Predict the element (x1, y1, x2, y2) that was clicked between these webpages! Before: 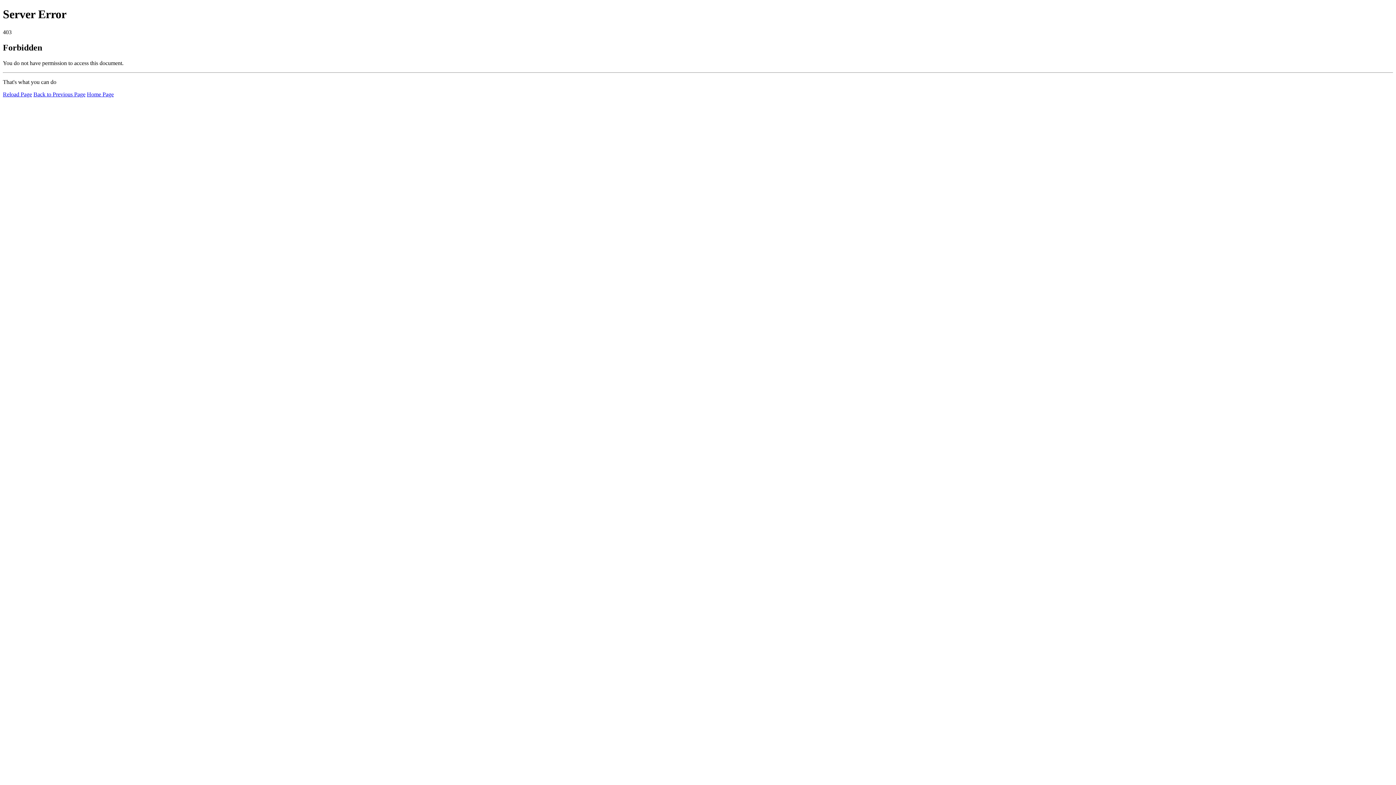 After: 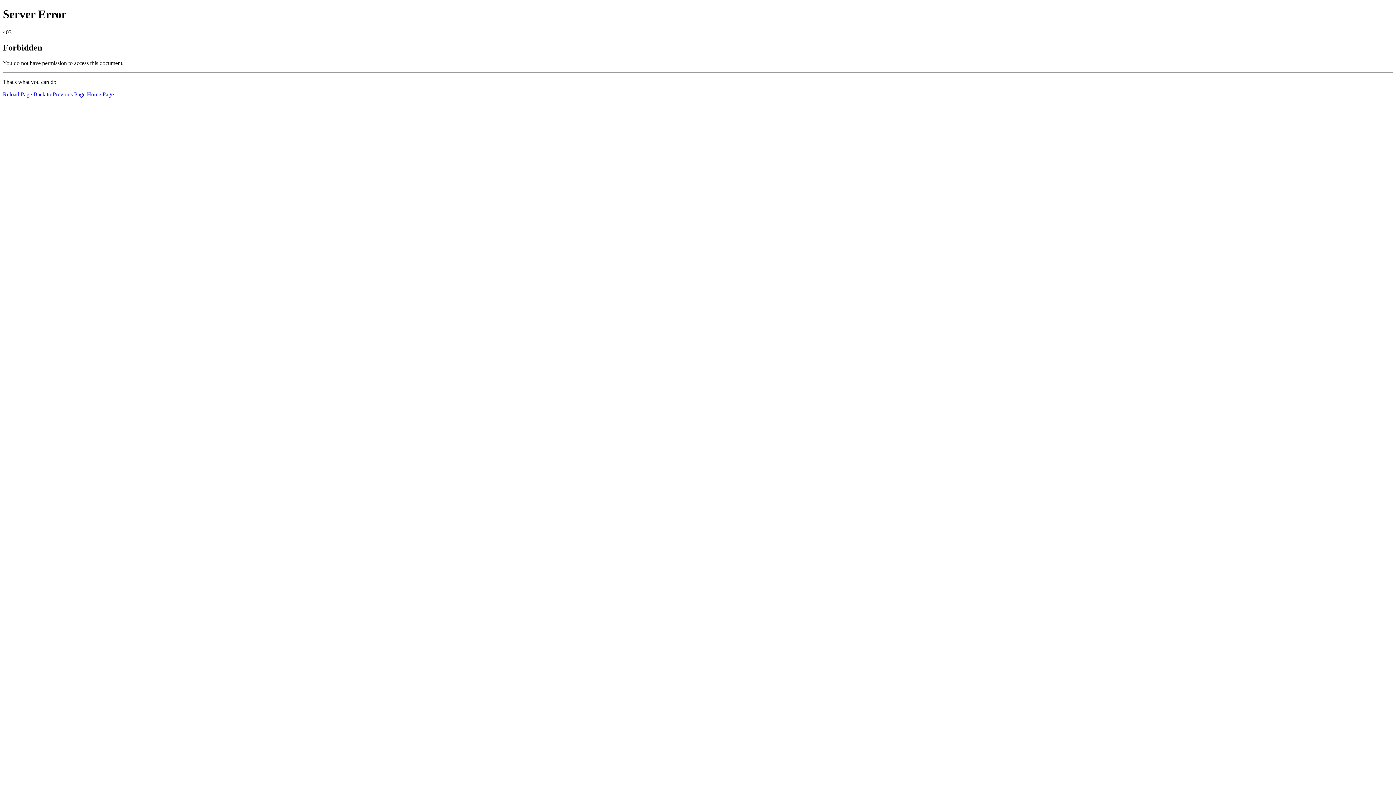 Action: bbox: (2, 91, 32, 97) label: Reload Page